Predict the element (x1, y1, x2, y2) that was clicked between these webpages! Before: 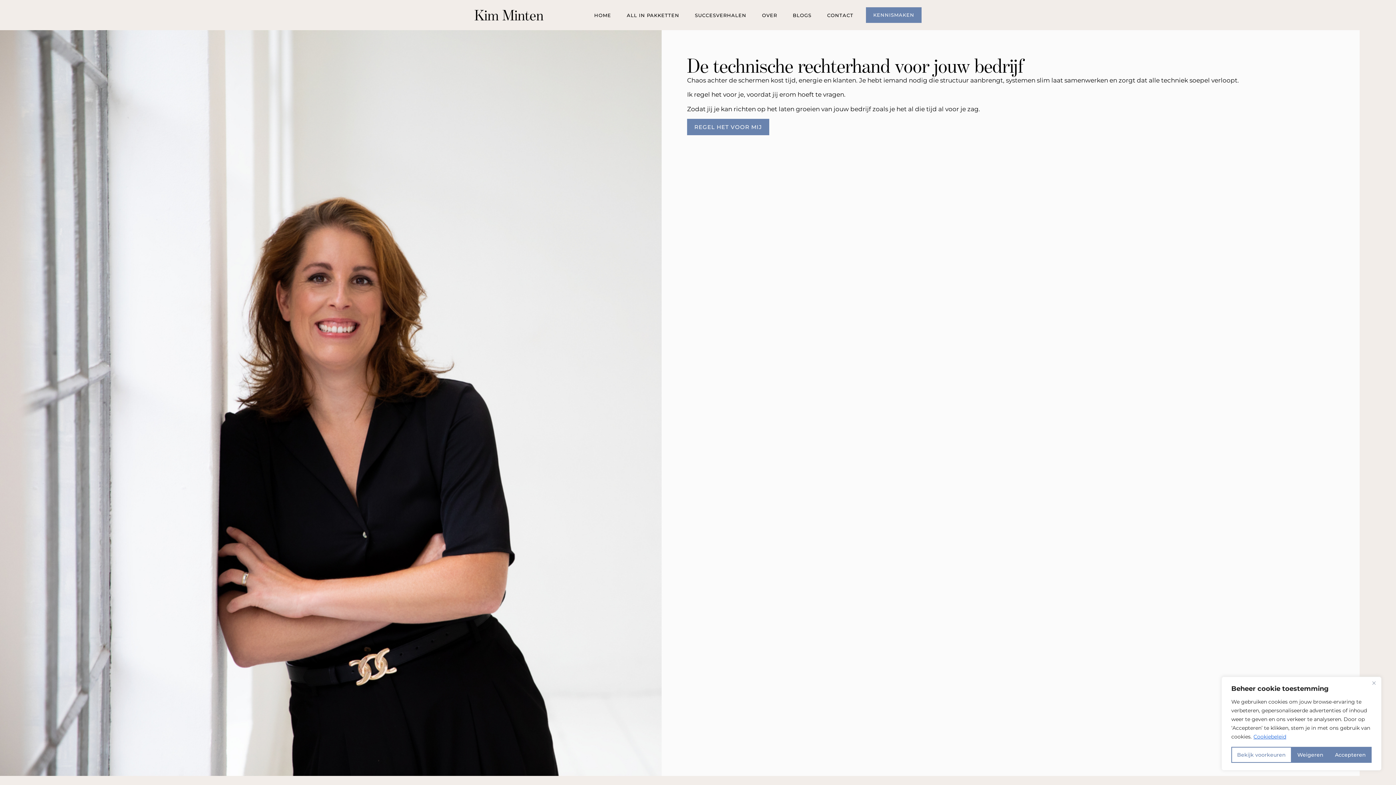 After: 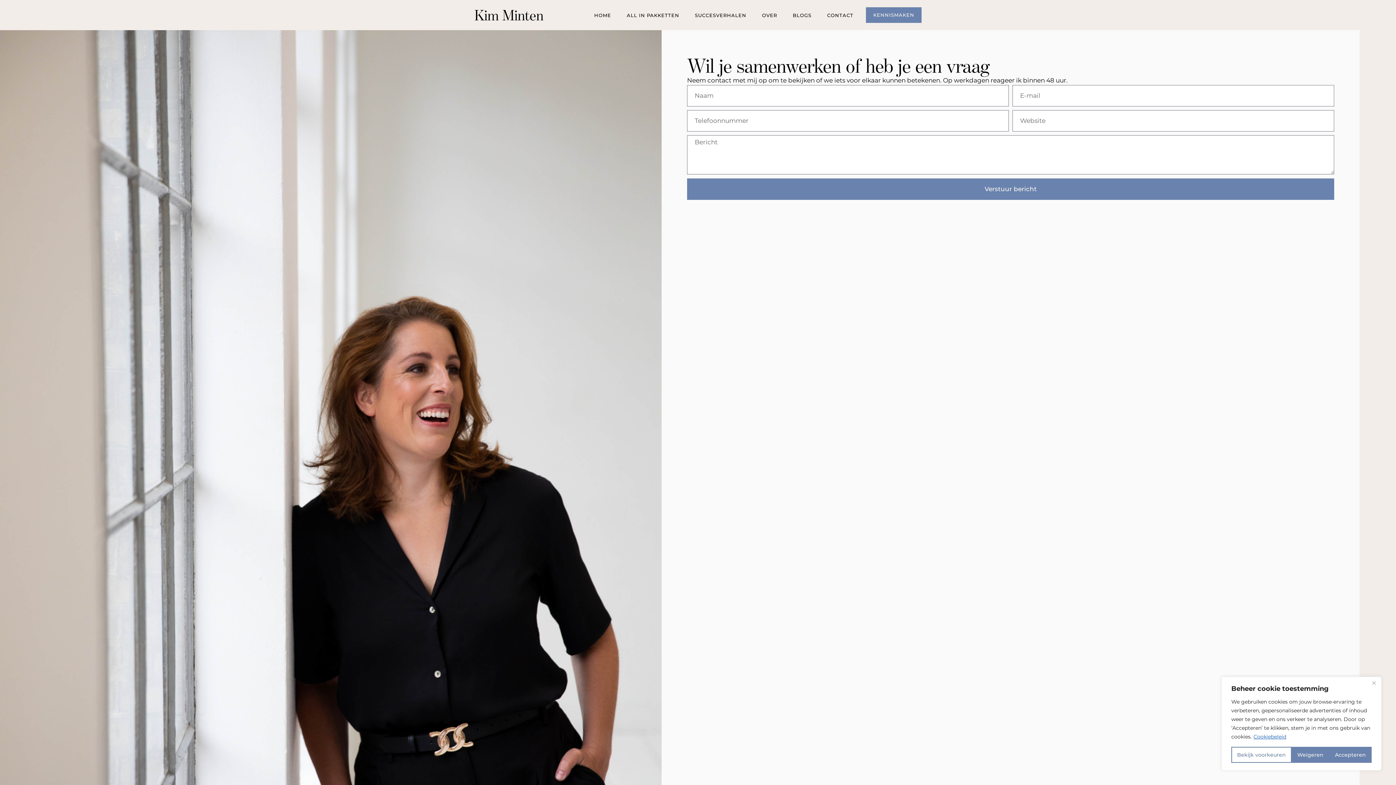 Action: label: CONTACT bbox: (827, 10, 853, 19)